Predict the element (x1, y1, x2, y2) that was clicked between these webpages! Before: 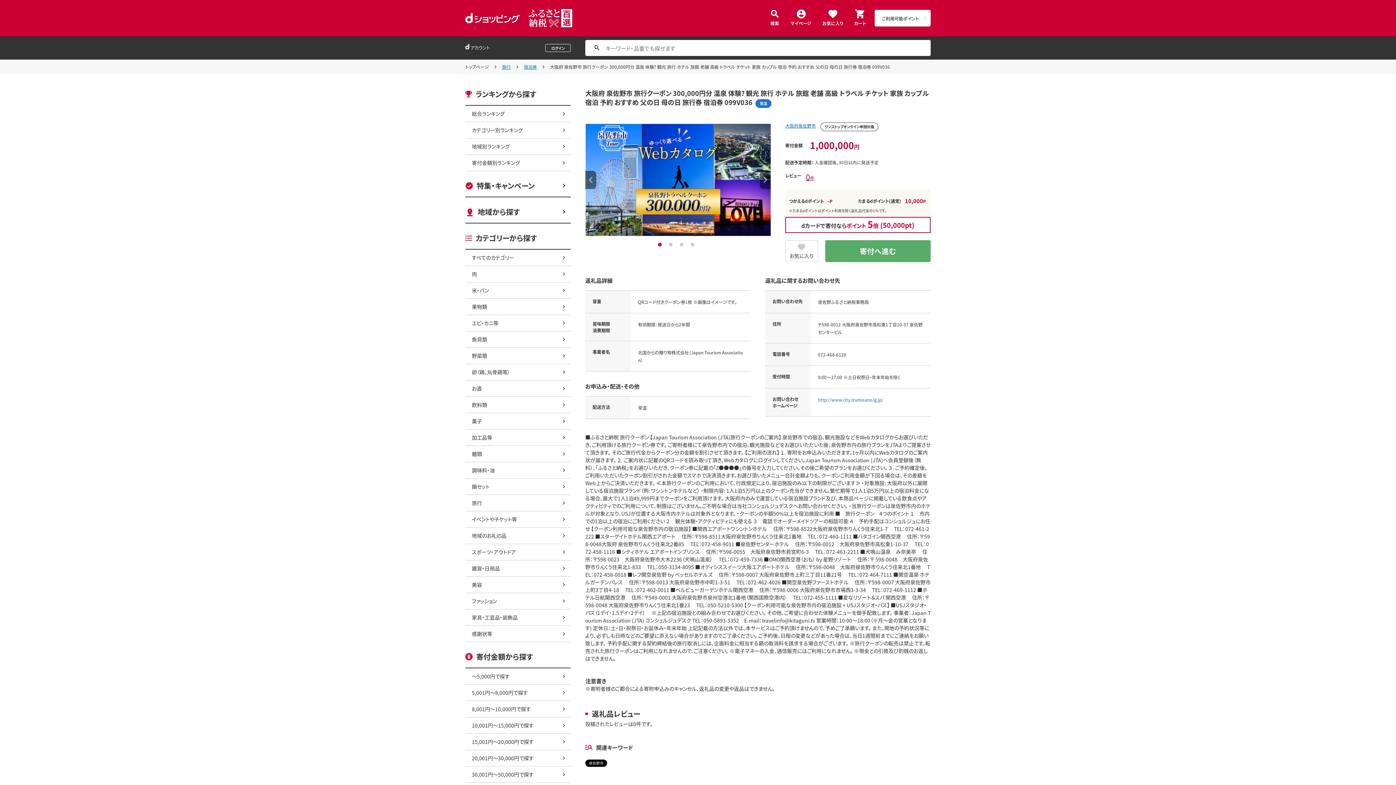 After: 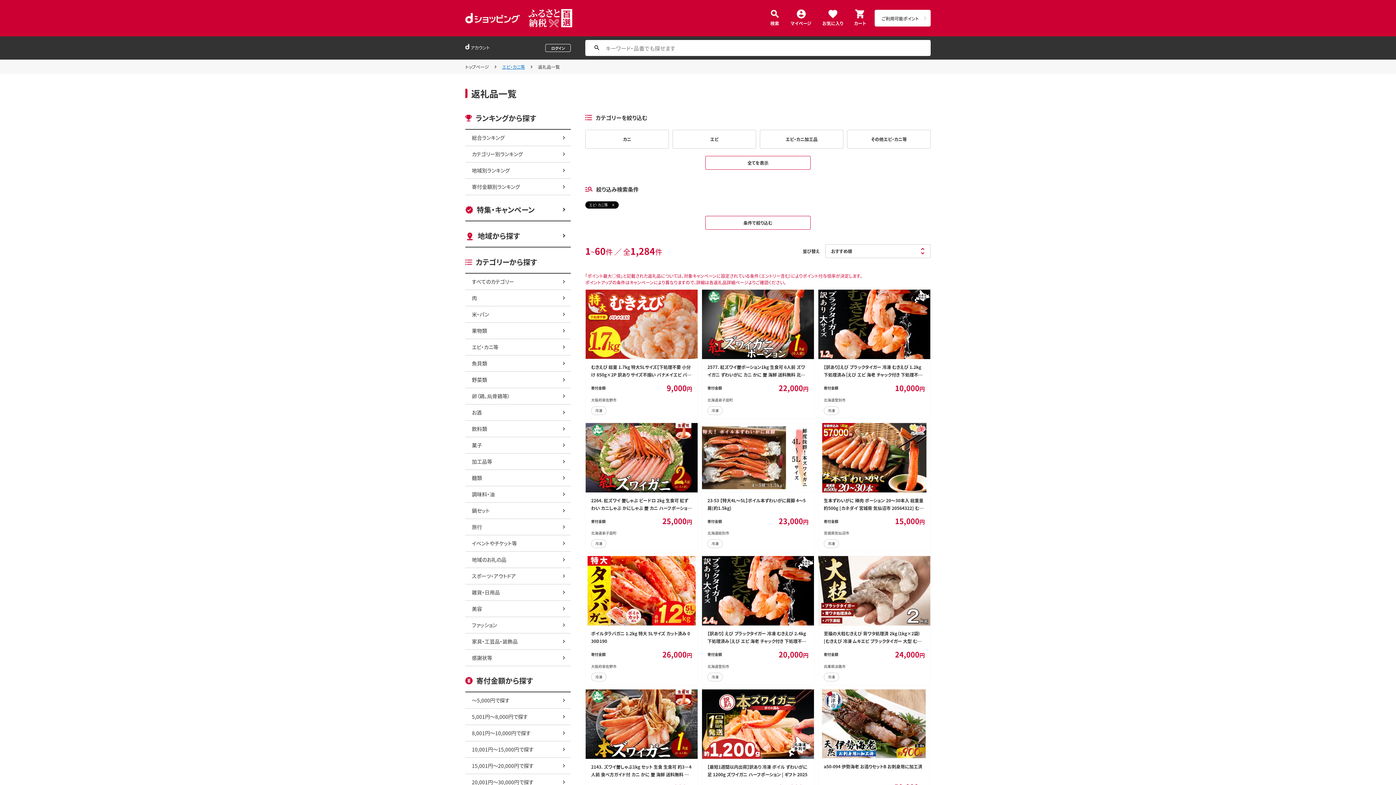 Action: label: エビ・カニ等 bbox: (465, 315, 570, 331)